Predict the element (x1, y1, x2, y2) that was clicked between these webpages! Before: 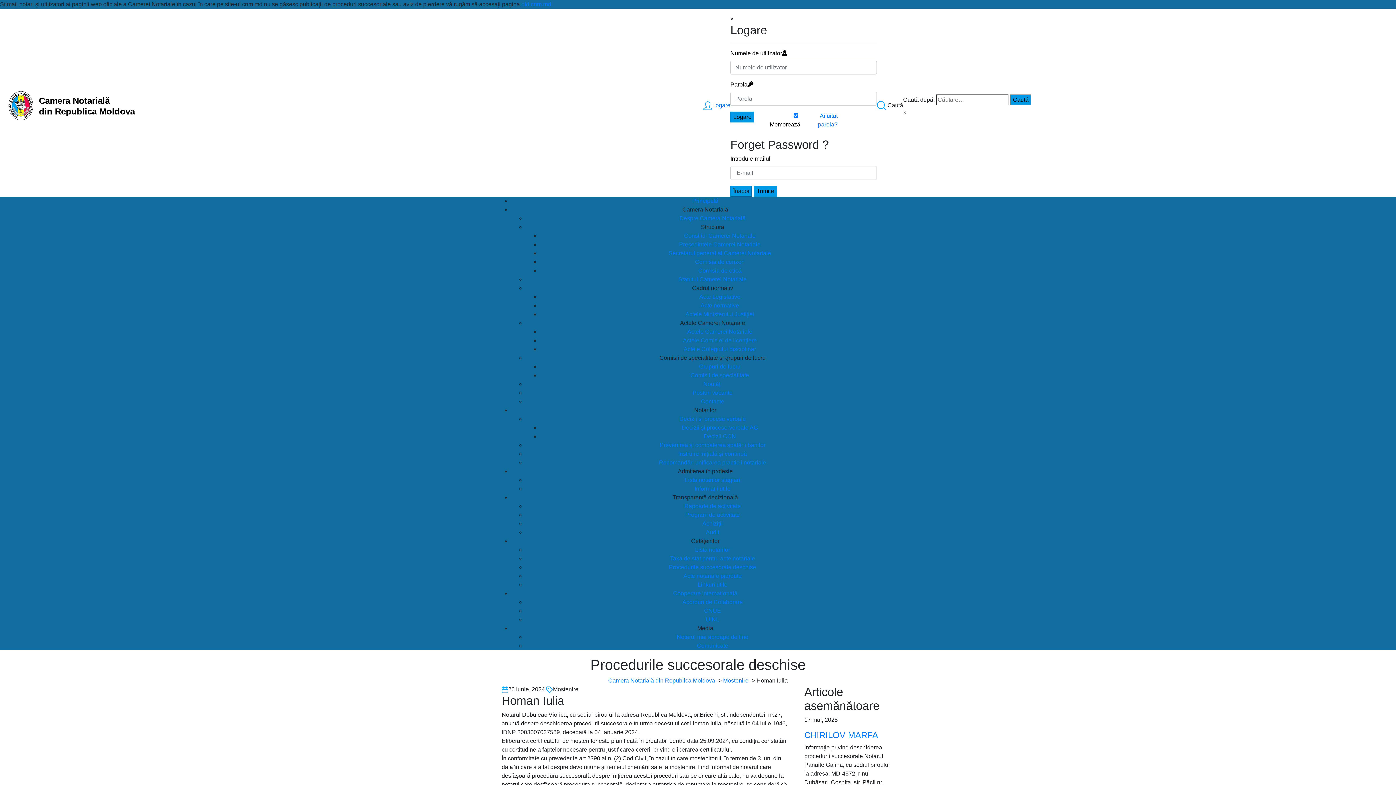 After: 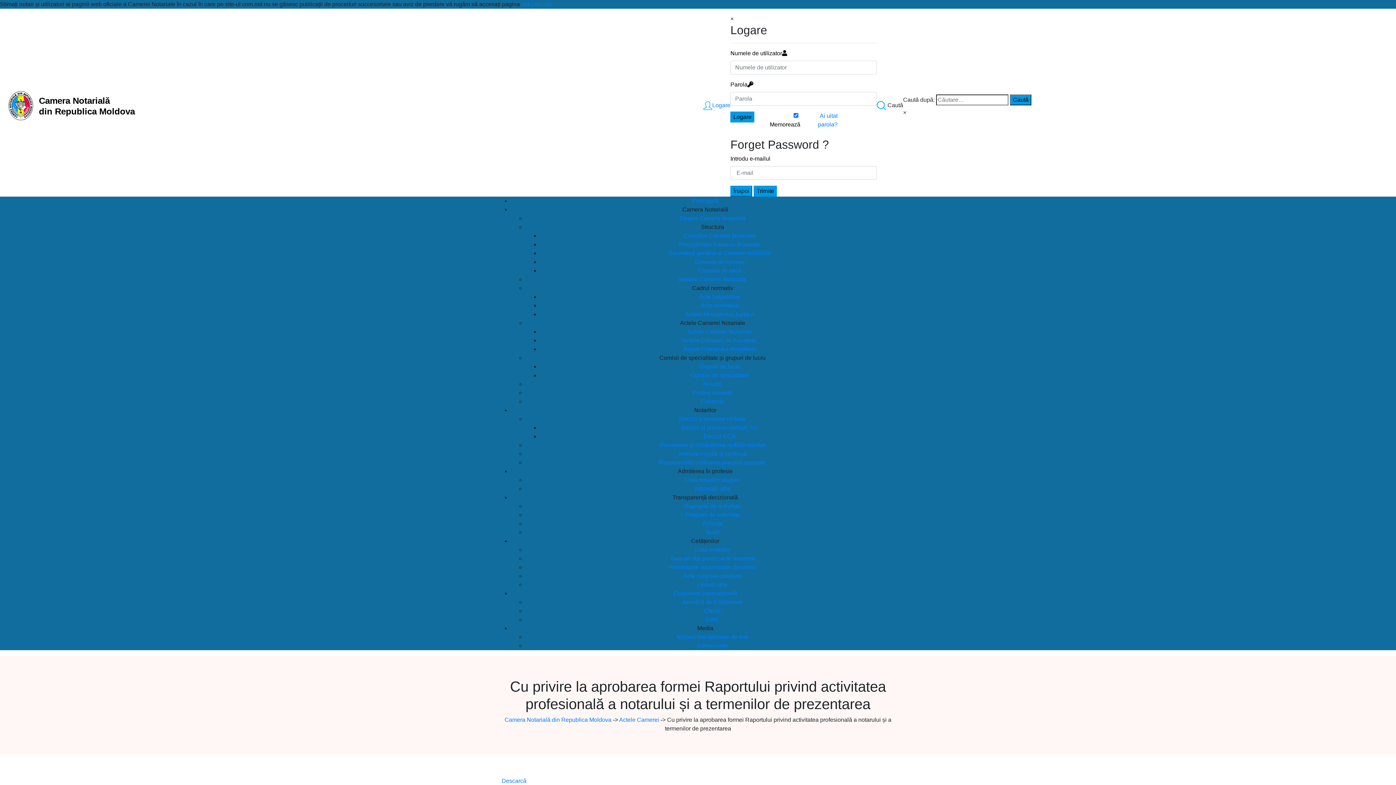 Action: bbox: (684, 503, 740, 509) label: Rapoarte de activitate